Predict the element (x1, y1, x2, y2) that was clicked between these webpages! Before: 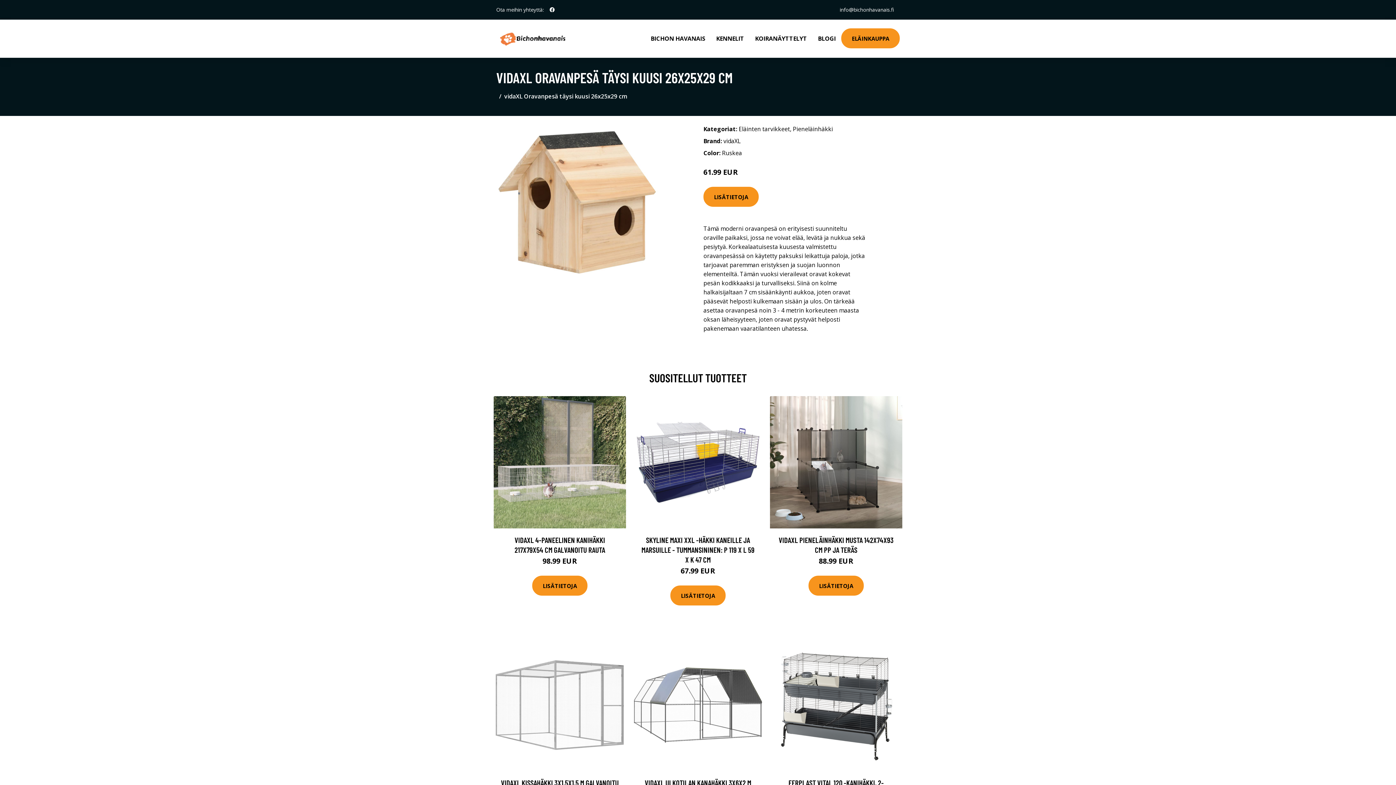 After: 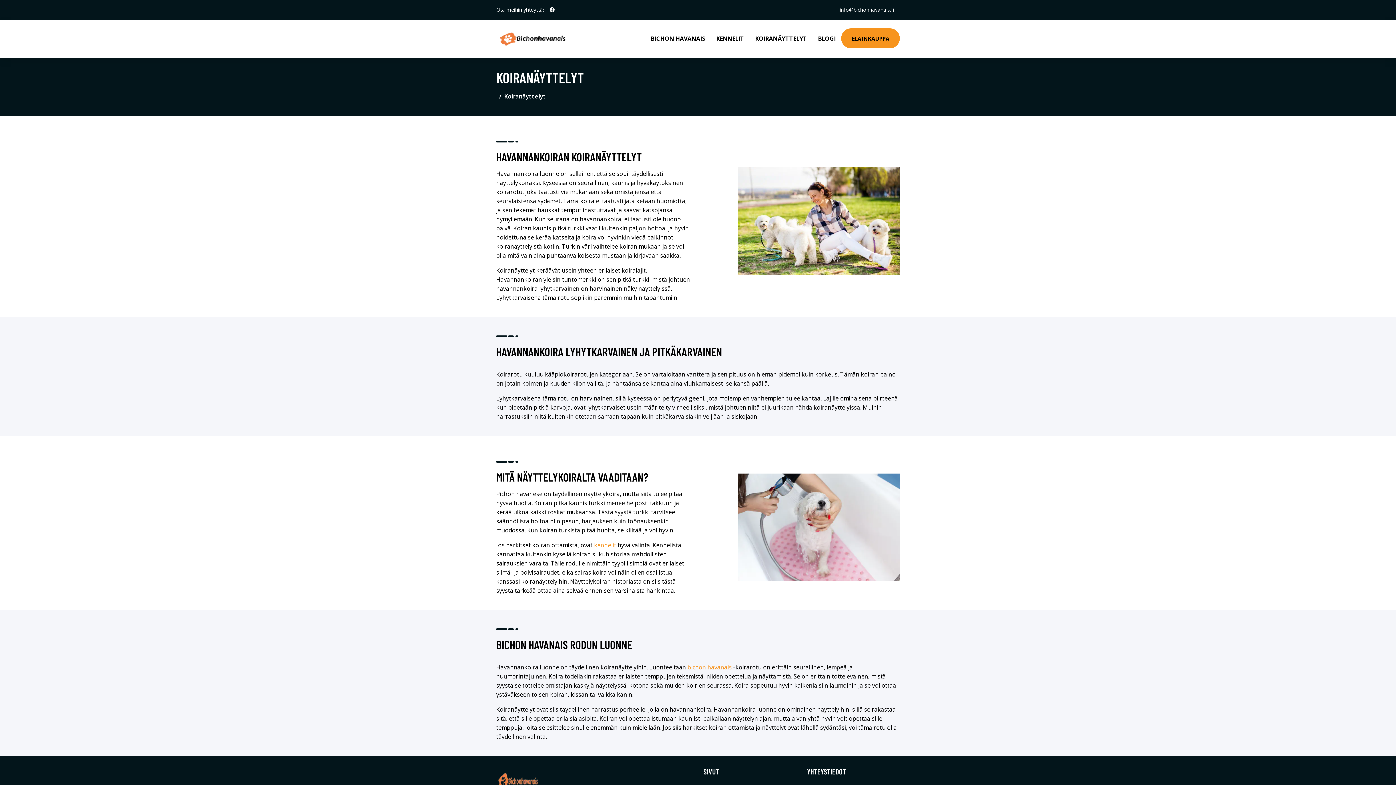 Action: bbox: (749, 19, 812, 57) label: KOIRANÄYTTELYT